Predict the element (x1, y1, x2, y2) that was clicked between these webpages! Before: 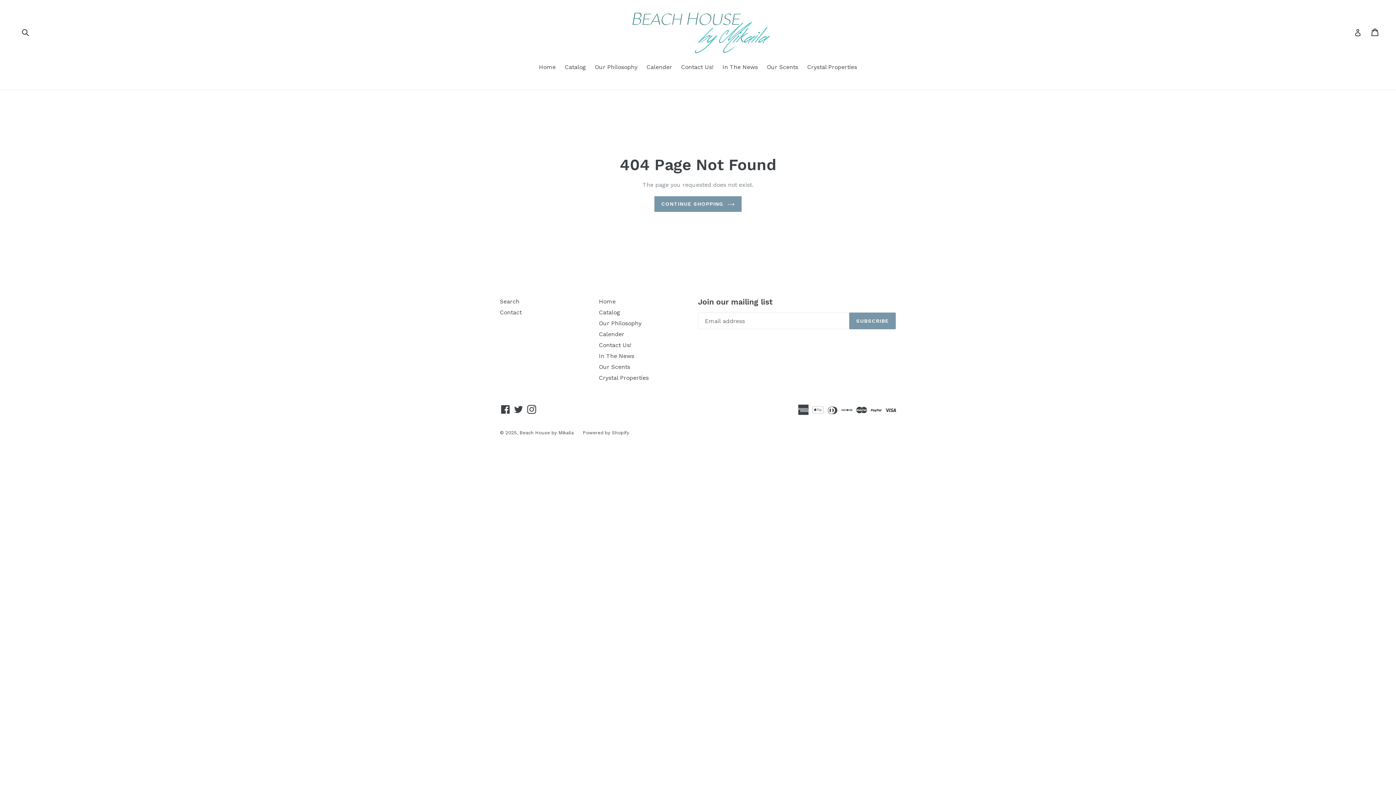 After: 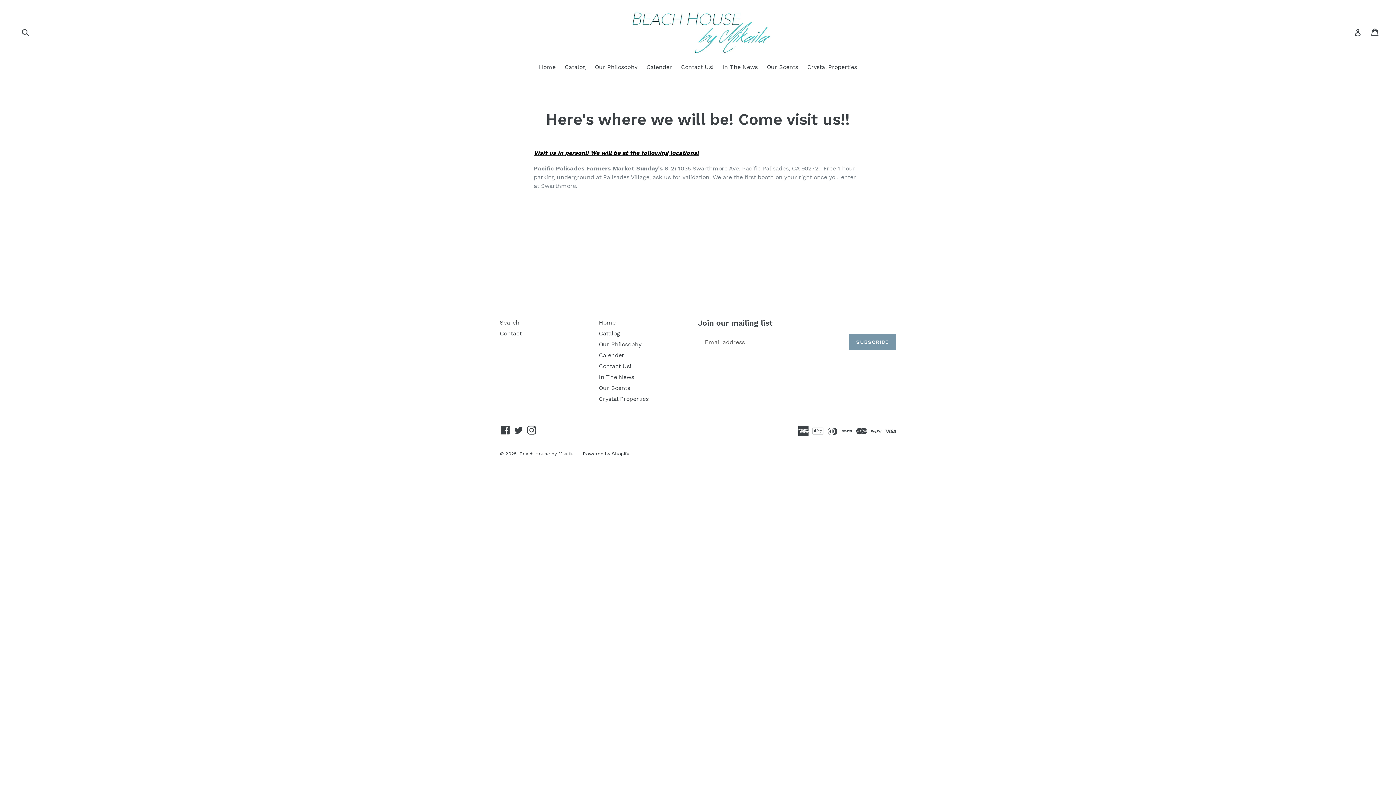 Action: bbox: (643, 62, 675, 72) label: Calender